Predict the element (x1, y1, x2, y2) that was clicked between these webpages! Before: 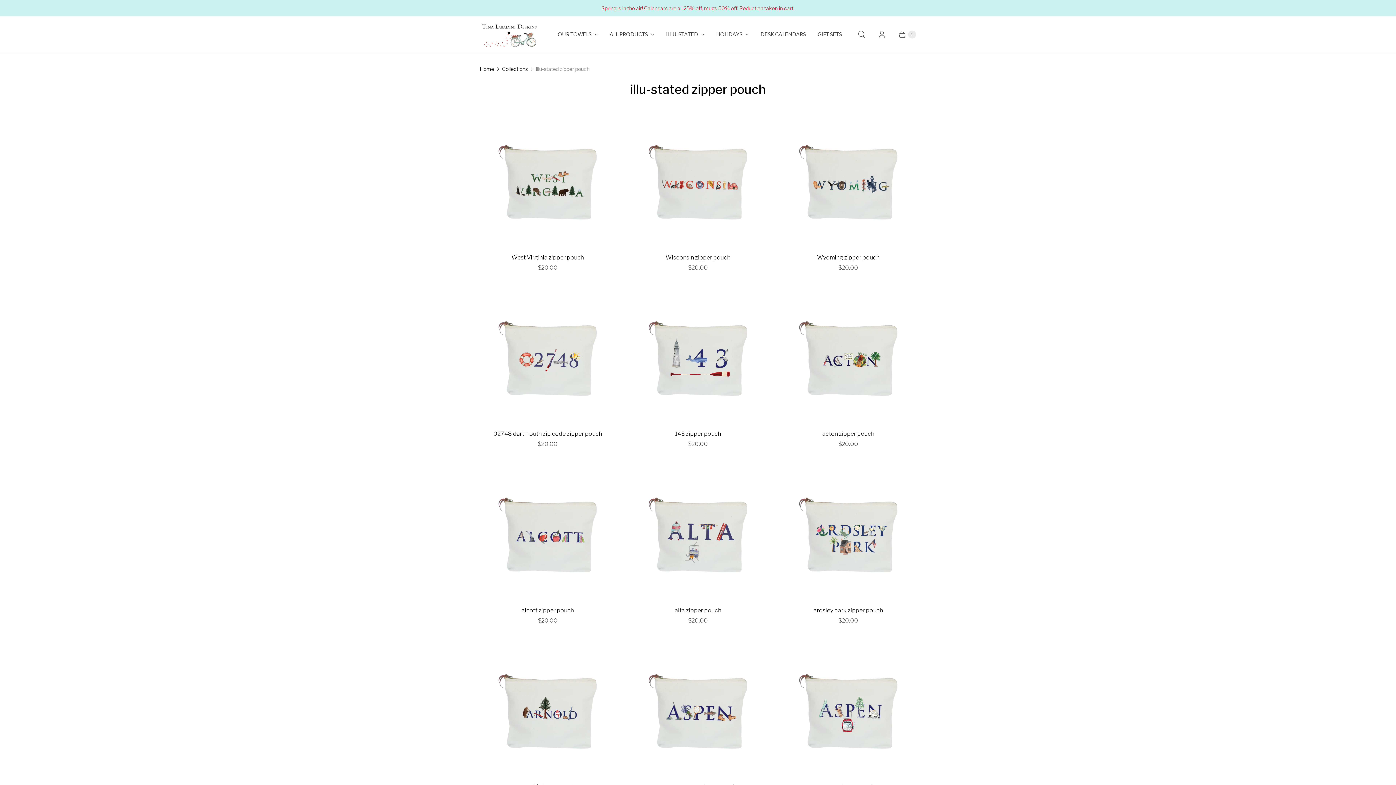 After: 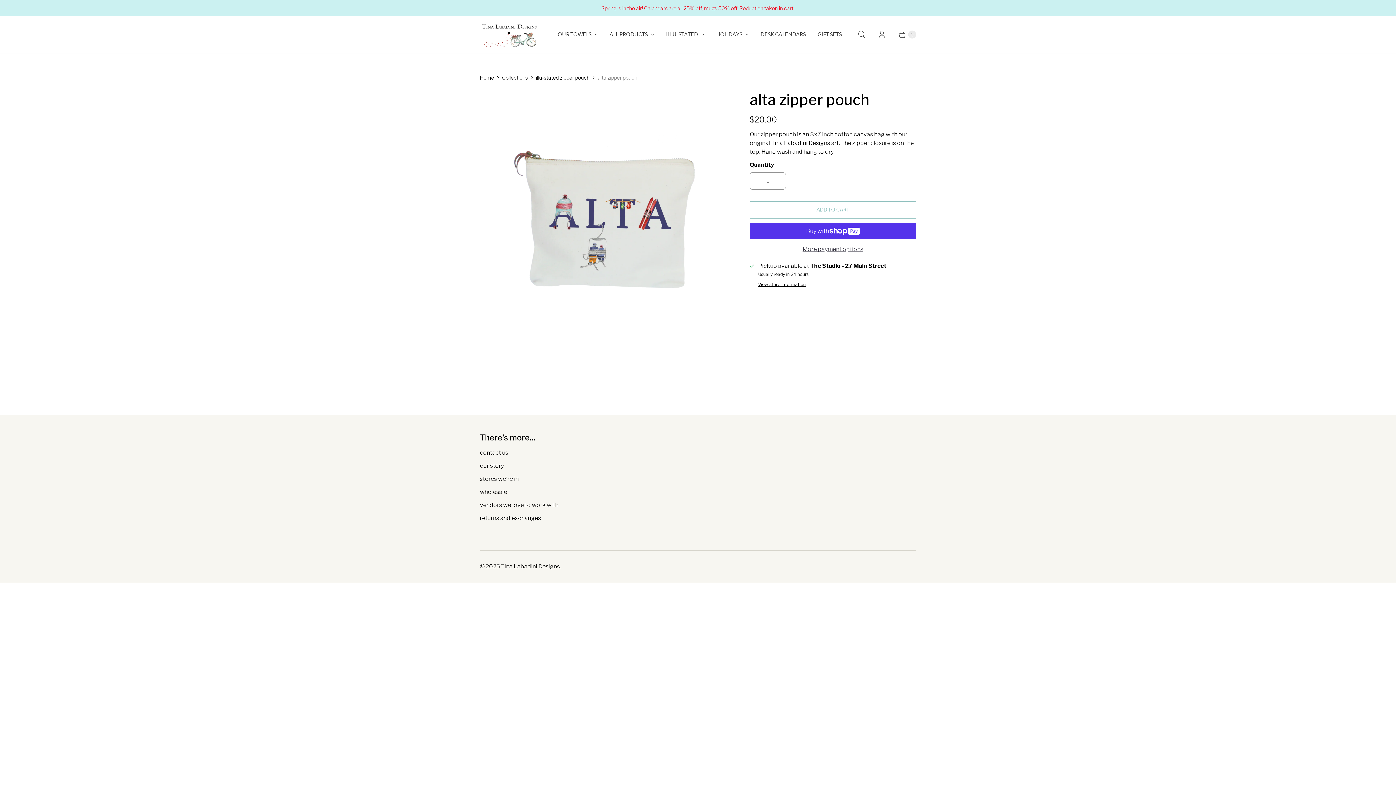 Action: bbox: (630, 464, 766, 600)